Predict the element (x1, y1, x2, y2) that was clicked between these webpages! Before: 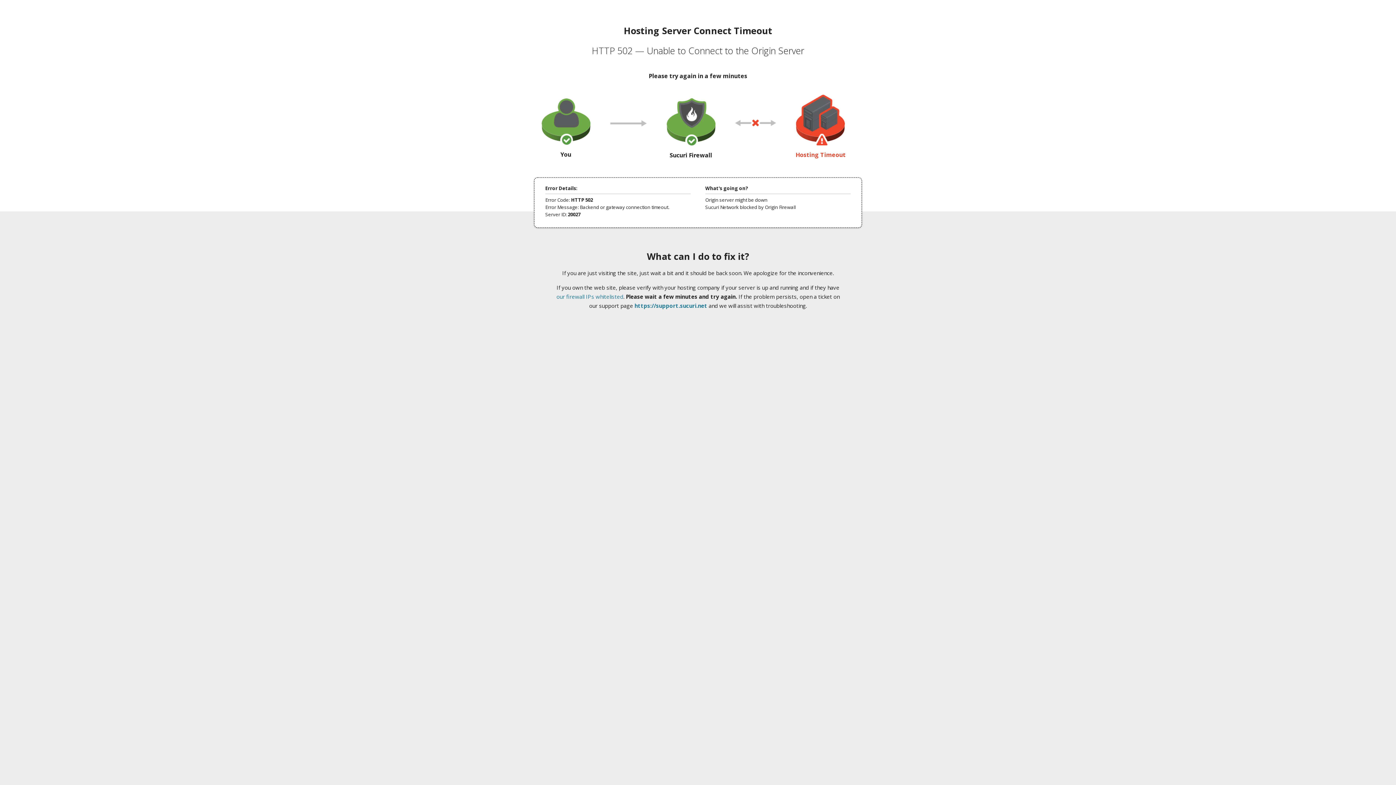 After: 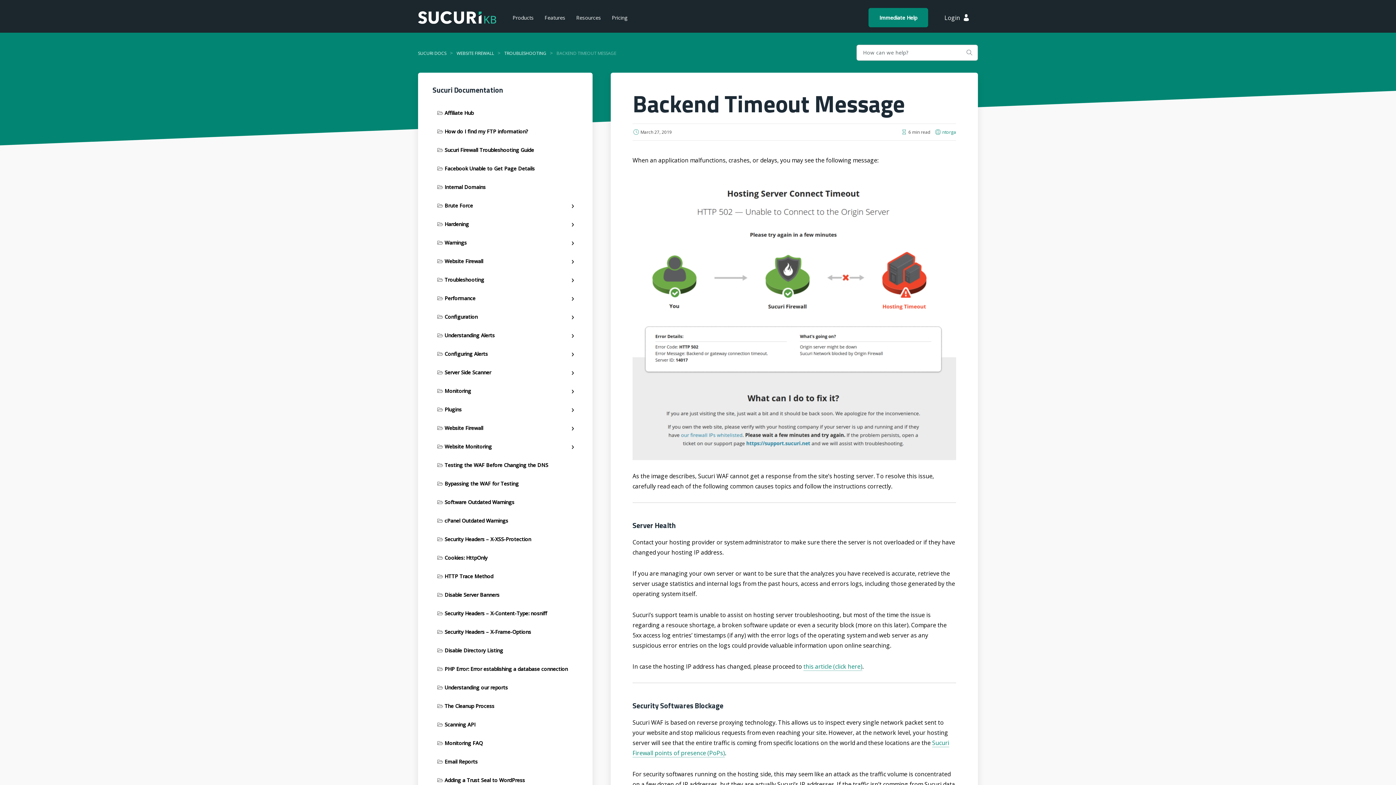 Action: bbox: (556, 293, 623, 300) label: our firewall IPs whitelisted